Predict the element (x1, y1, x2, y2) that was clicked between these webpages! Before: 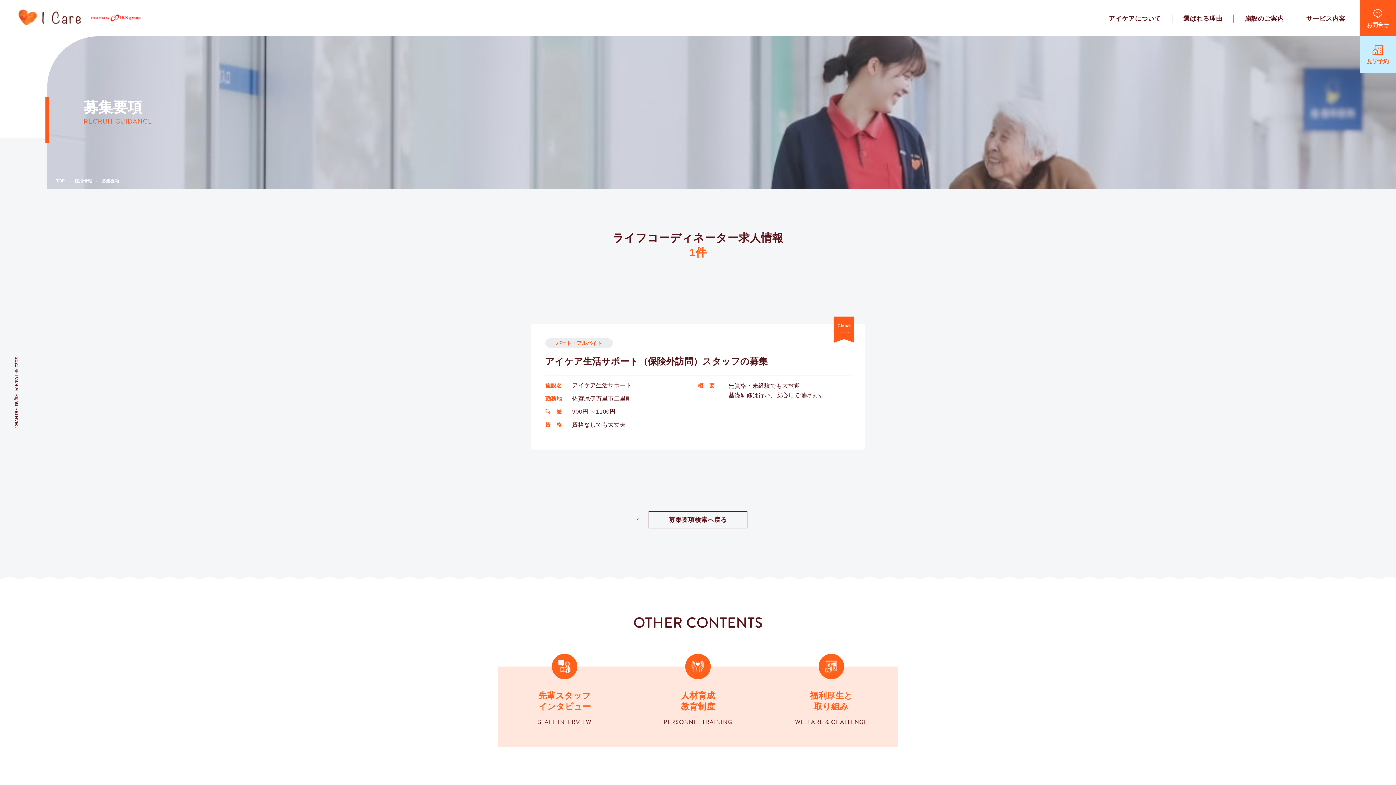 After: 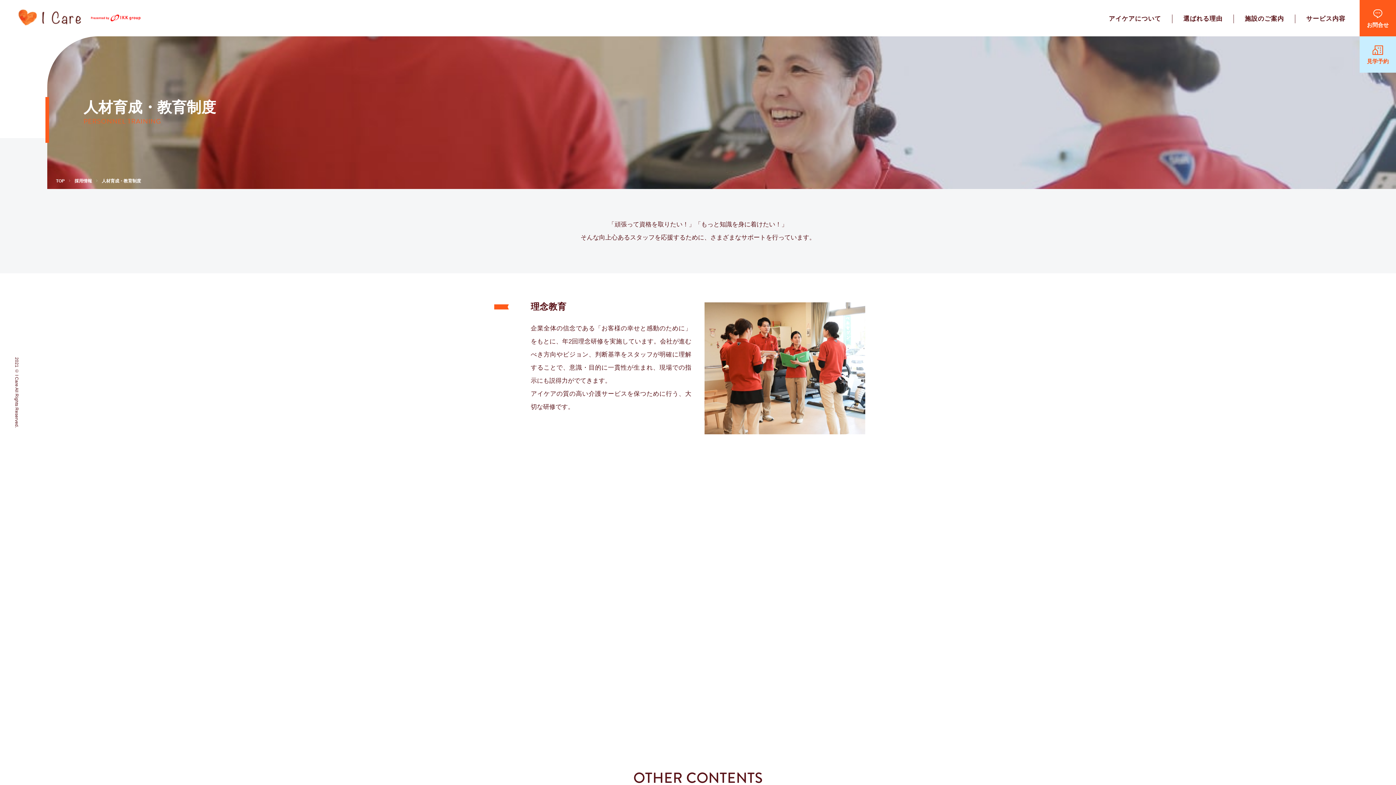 Action: bbox: (631, 666, 764, 725) label: 人材育成
教育制度

PERSONNEL TRAINING